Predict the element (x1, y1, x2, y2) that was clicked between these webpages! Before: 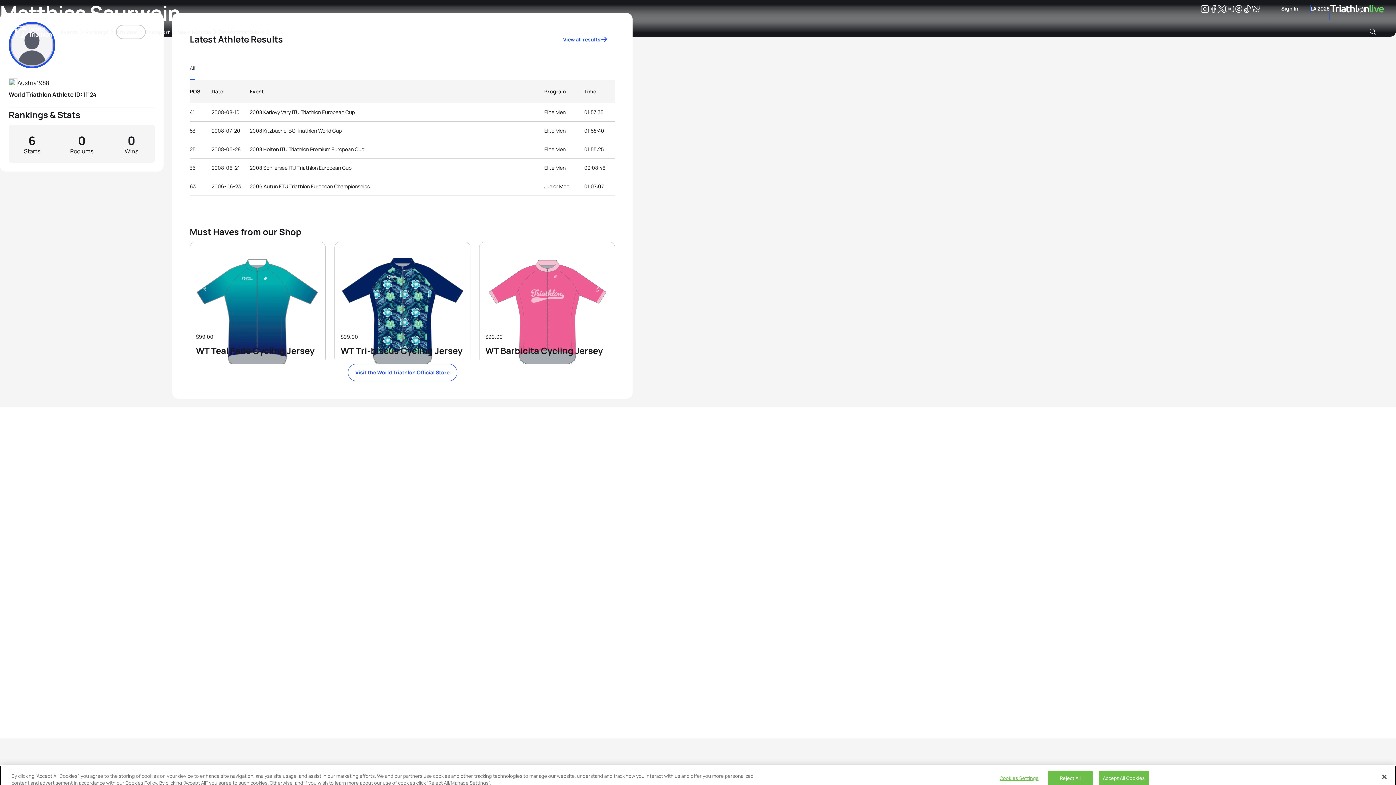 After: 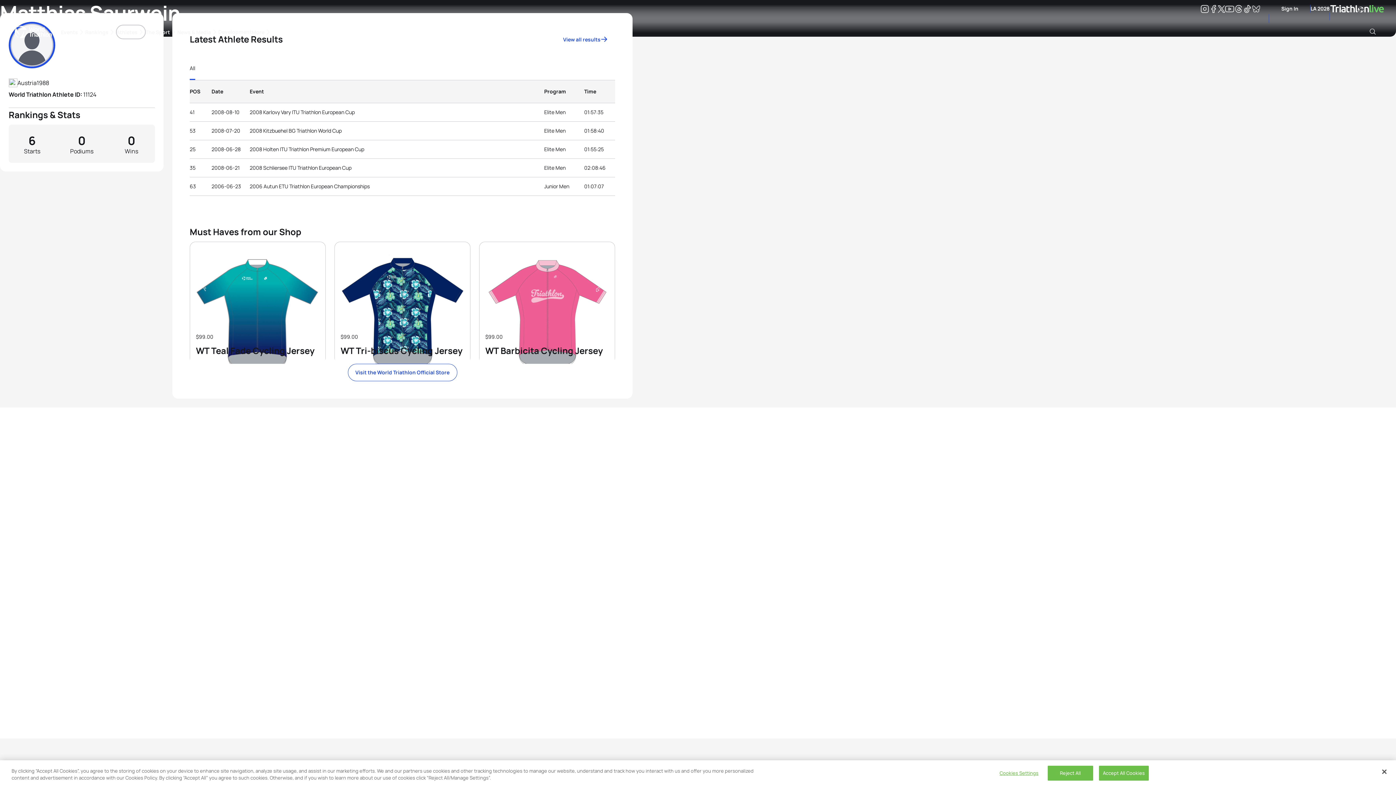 Action: label: Search bbox: (1364, 27, 1381, 35)